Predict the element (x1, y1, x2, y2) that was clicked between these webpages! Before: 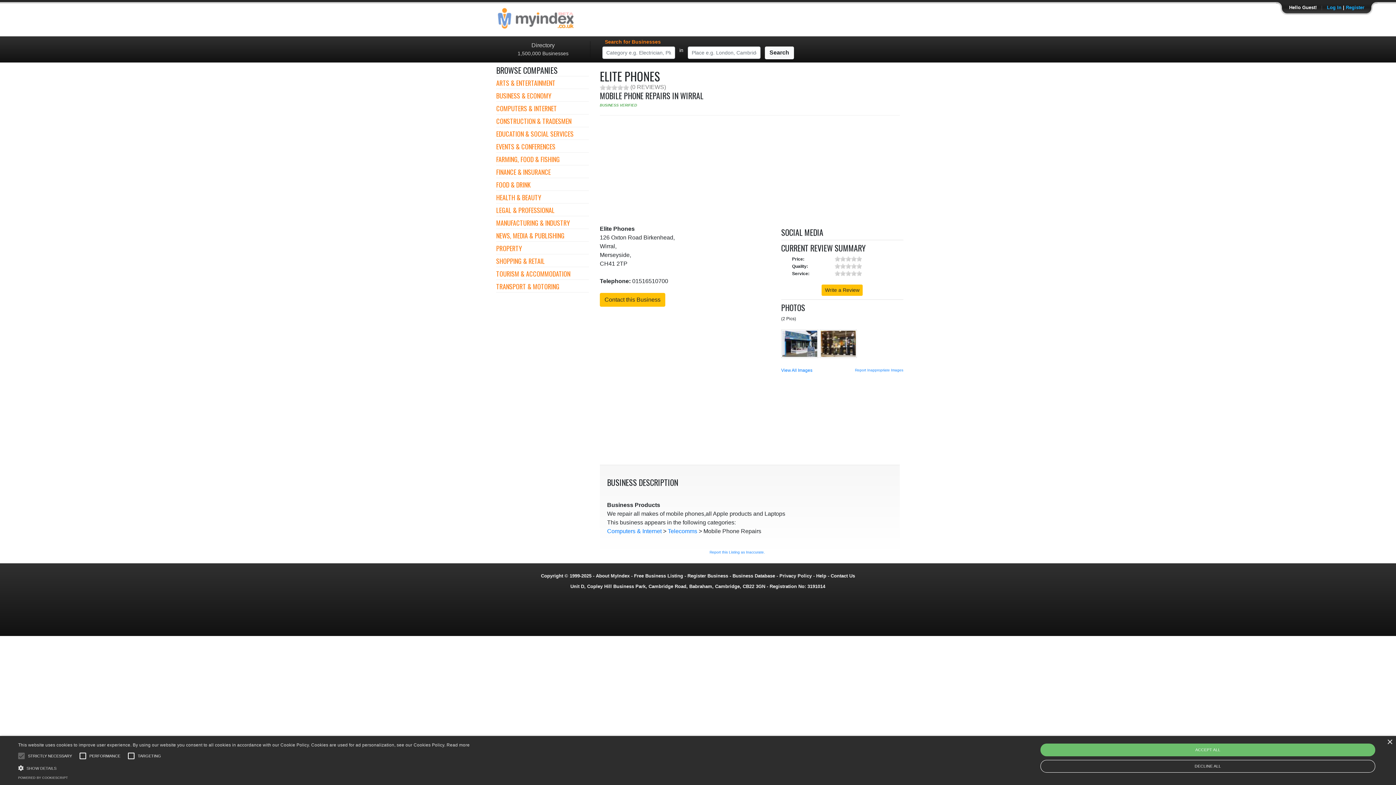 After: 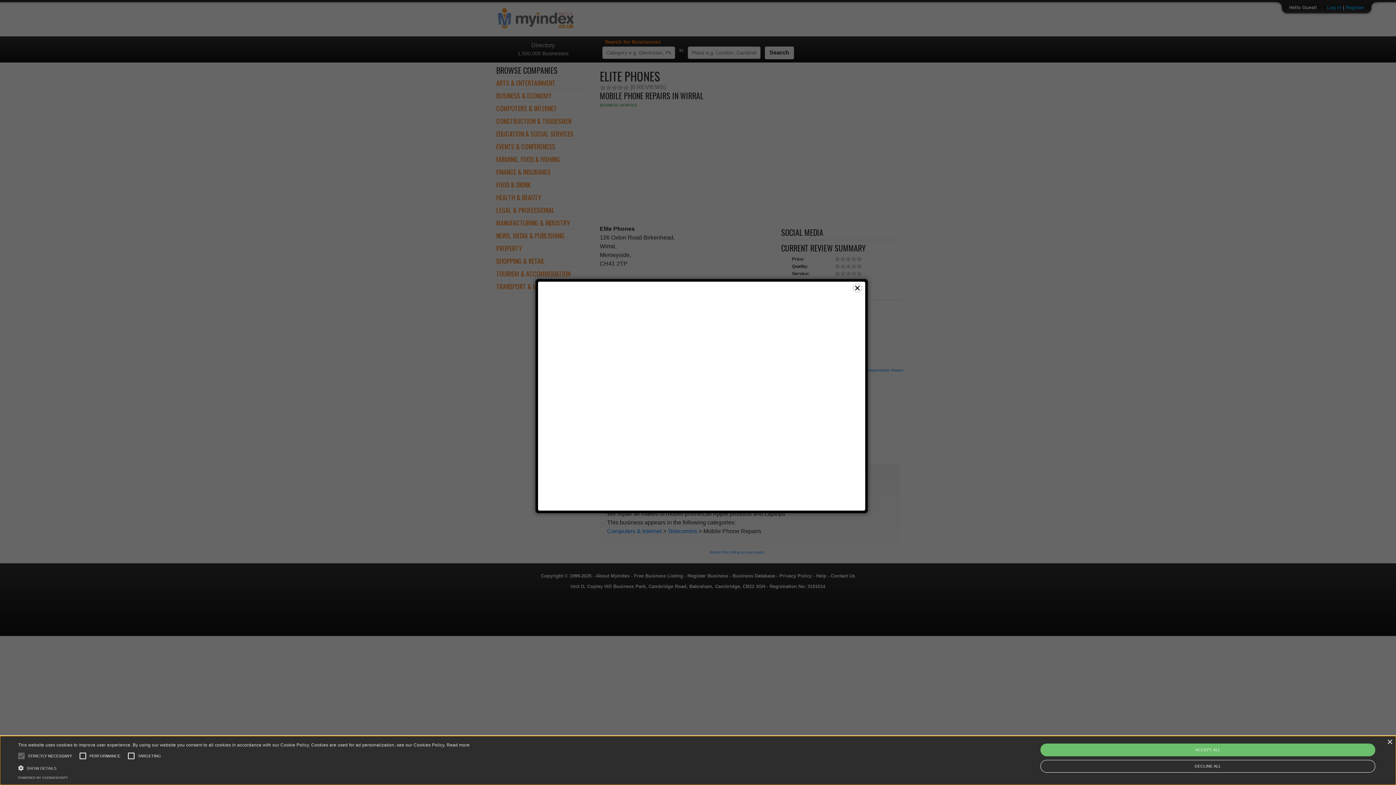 Action: bbox: (819, 341, 858, 346)